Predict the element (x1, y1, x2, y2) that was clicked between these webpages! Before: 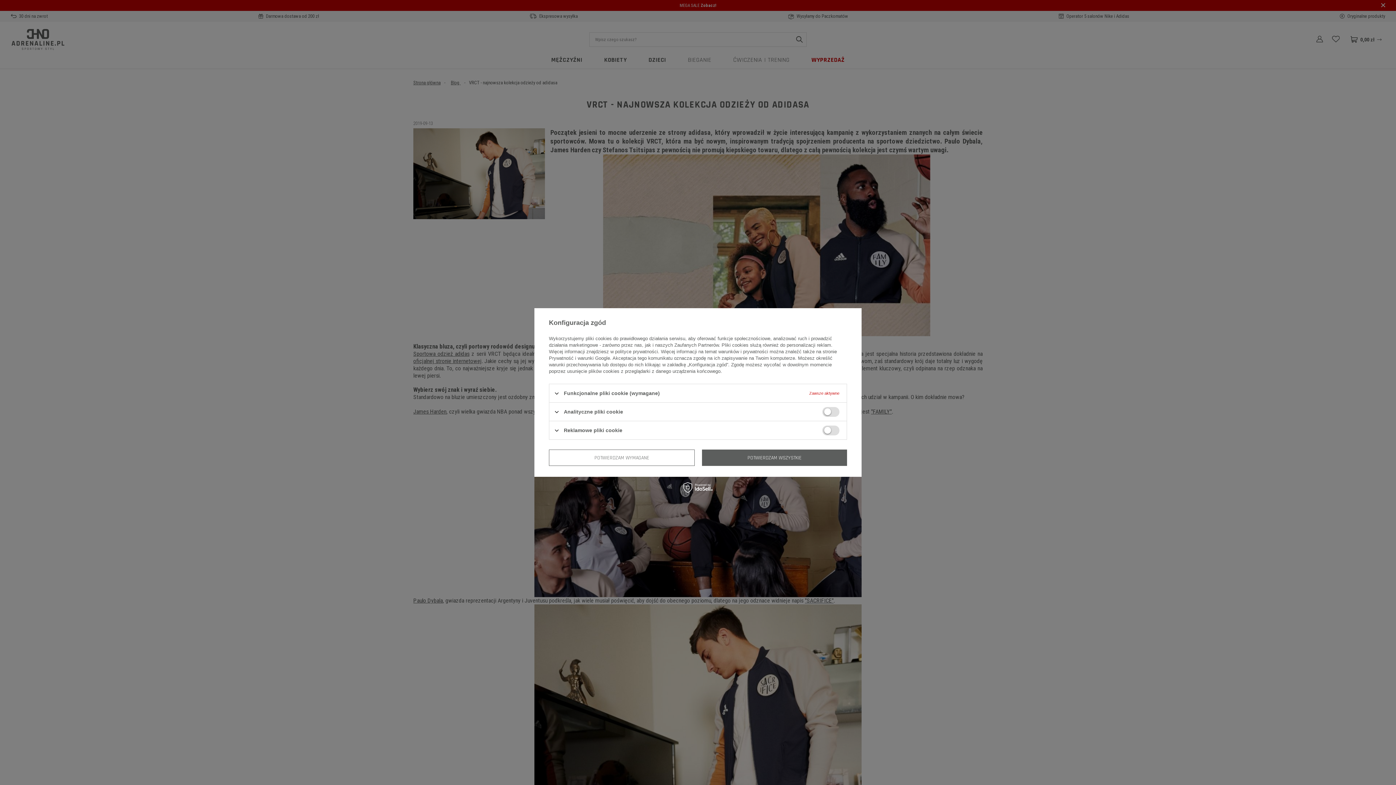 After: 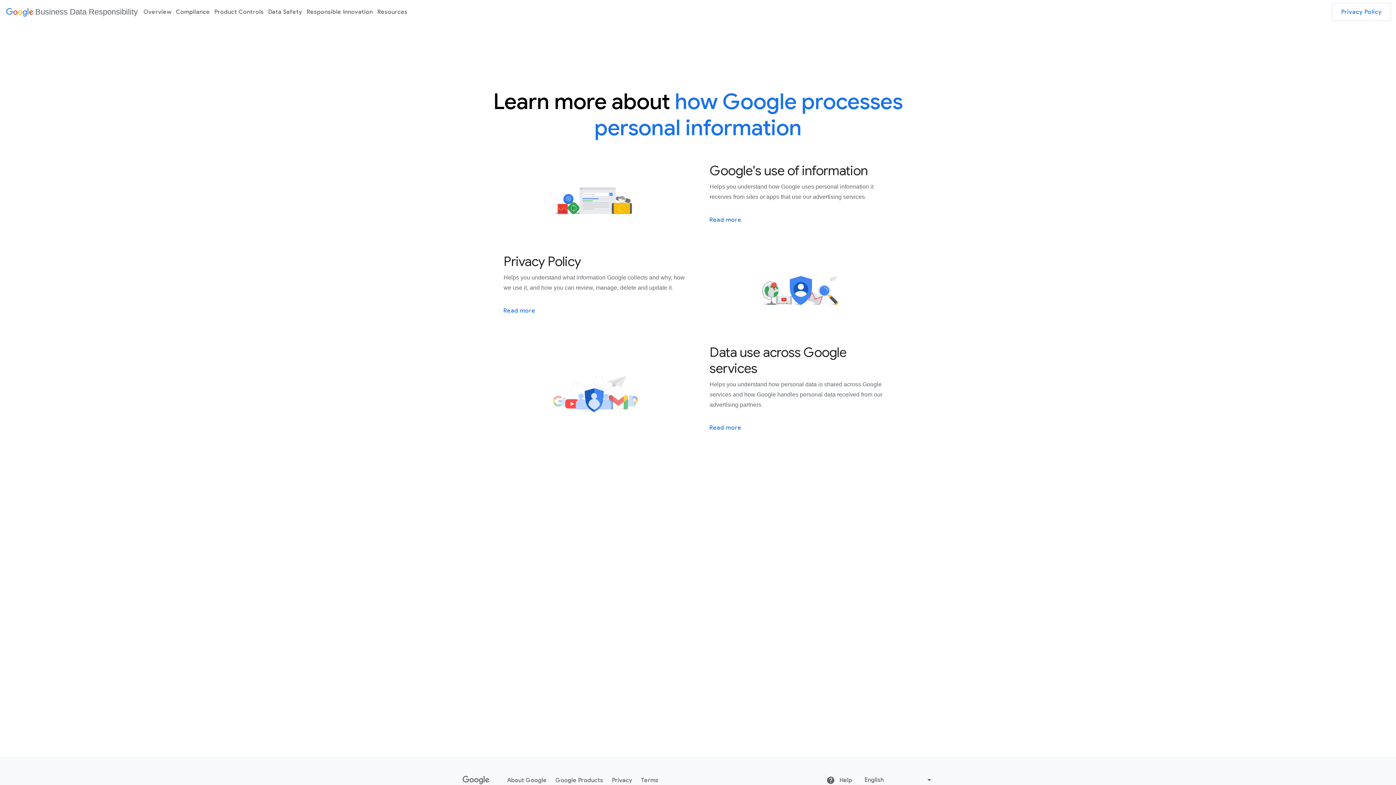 Action: label: Prywatność i warunki Google bbox: (549, 355, 610, 361)